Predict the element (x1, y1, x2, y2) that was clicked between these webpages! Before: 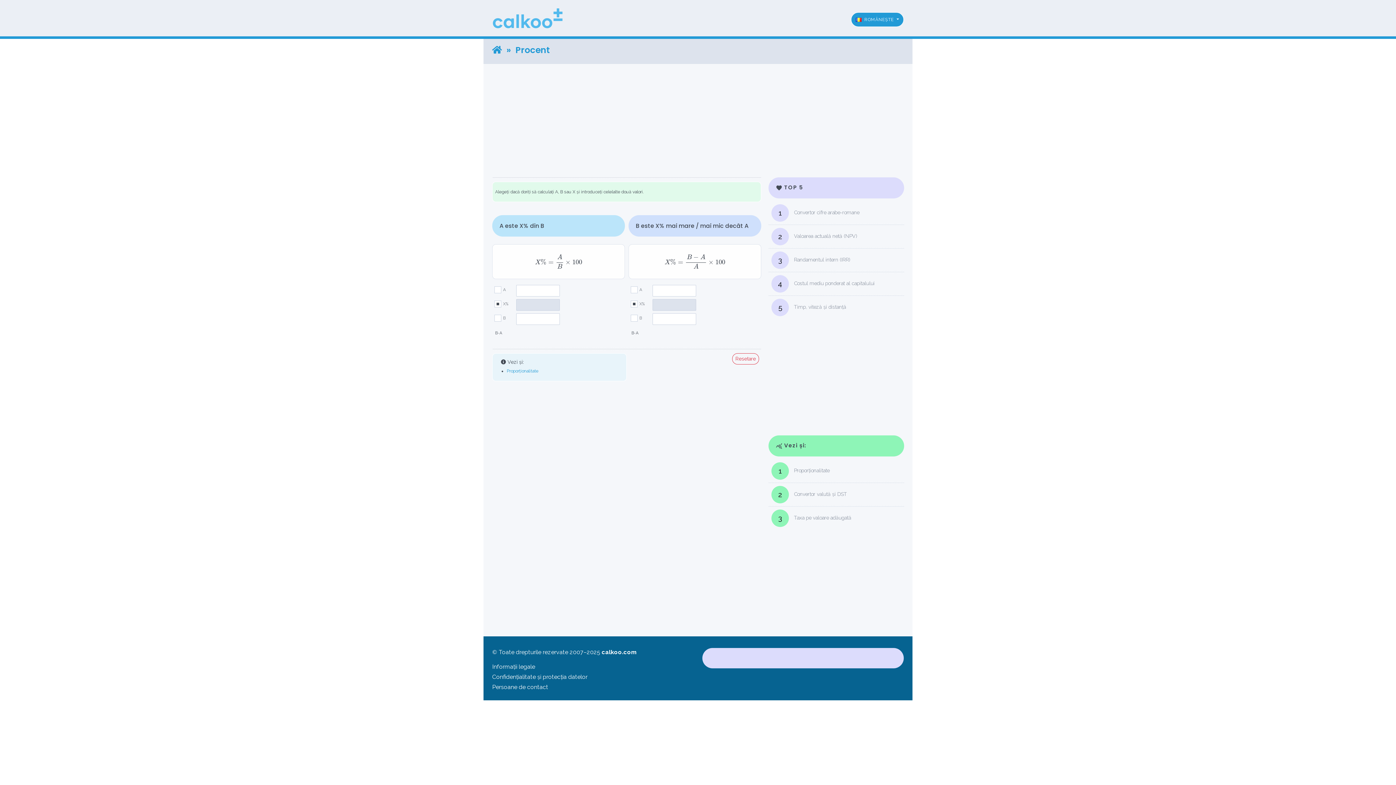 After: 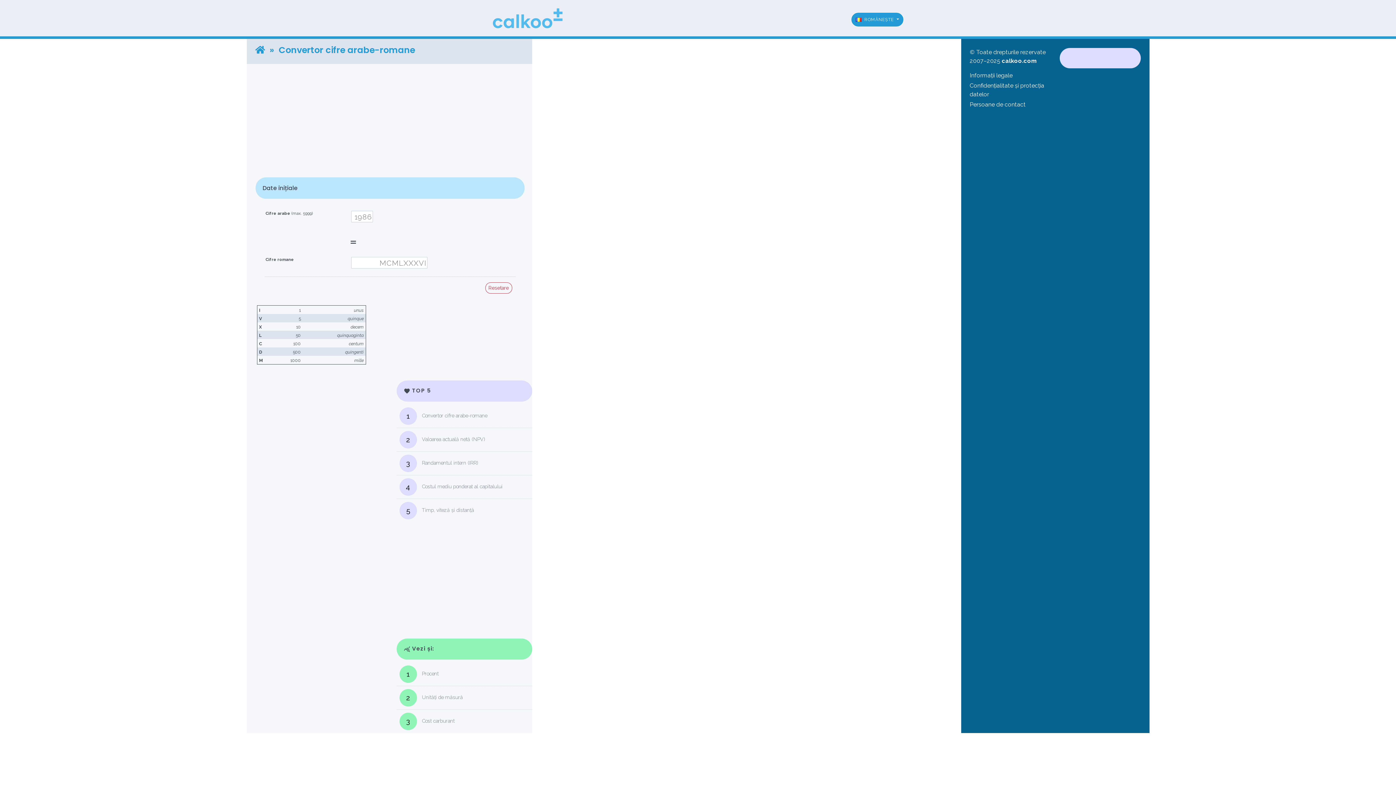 Action: label: 1 Convertor cifre arabe-romane bbox: (771, 204, 901, 221)